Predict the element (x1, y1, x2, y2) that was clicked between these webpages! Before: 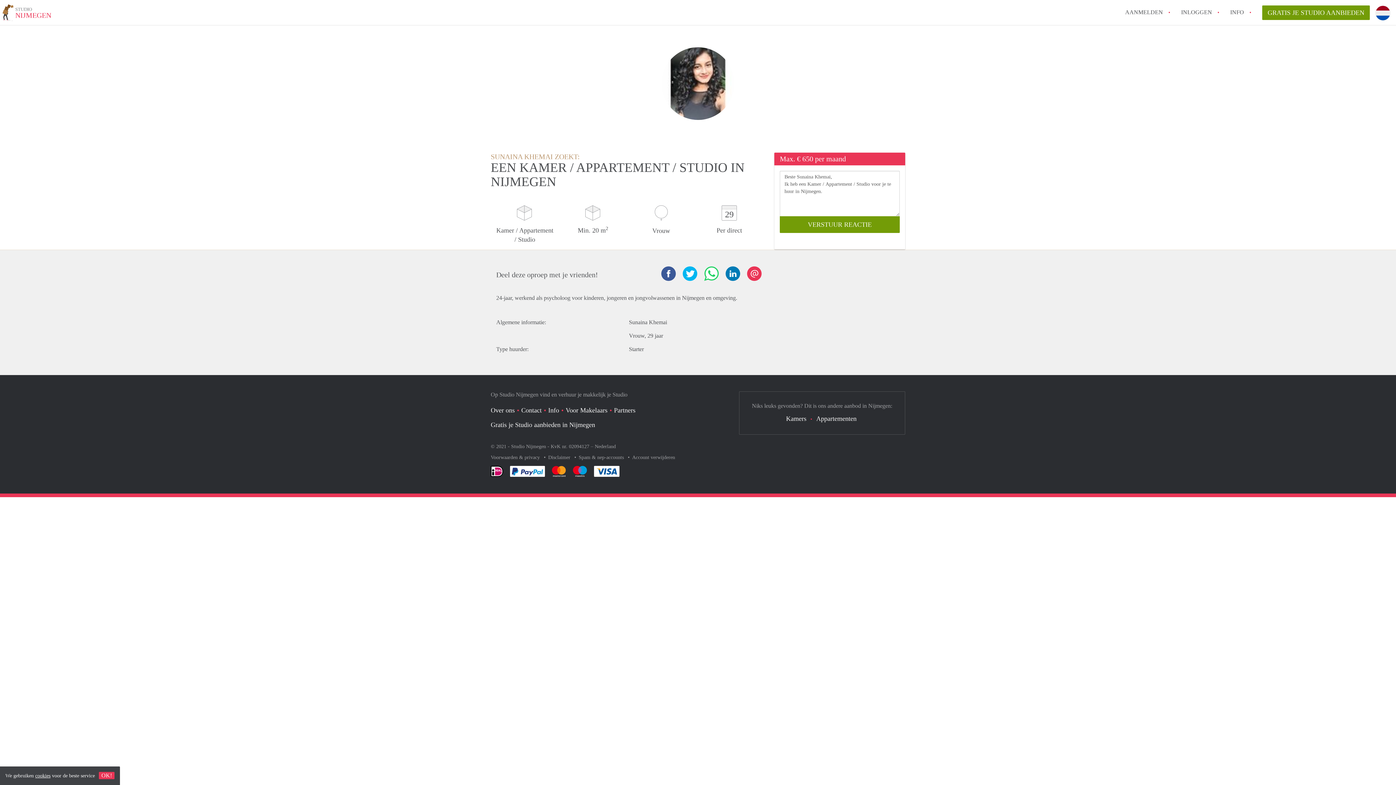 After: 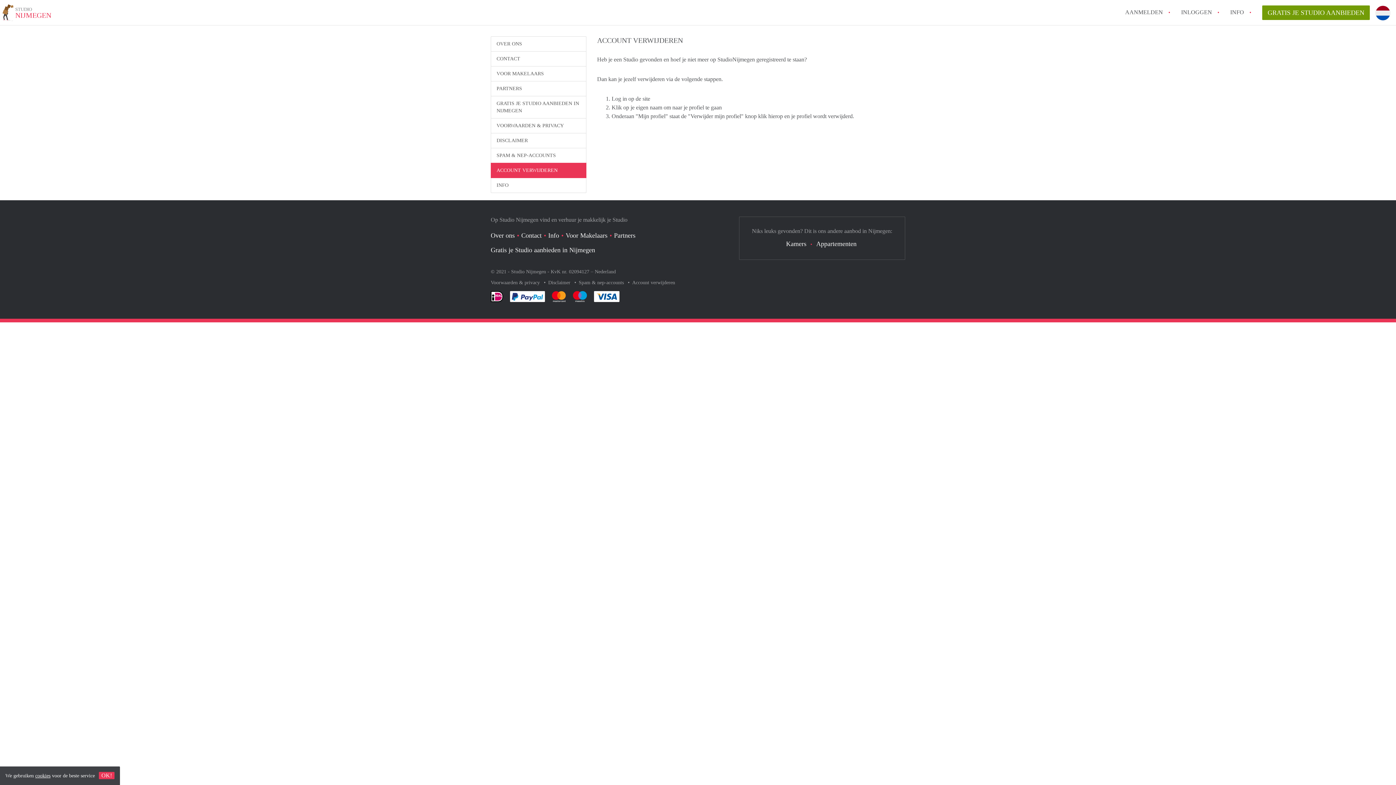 Action: bbox: (632, 454, 675, 460) label: Account verwijderen